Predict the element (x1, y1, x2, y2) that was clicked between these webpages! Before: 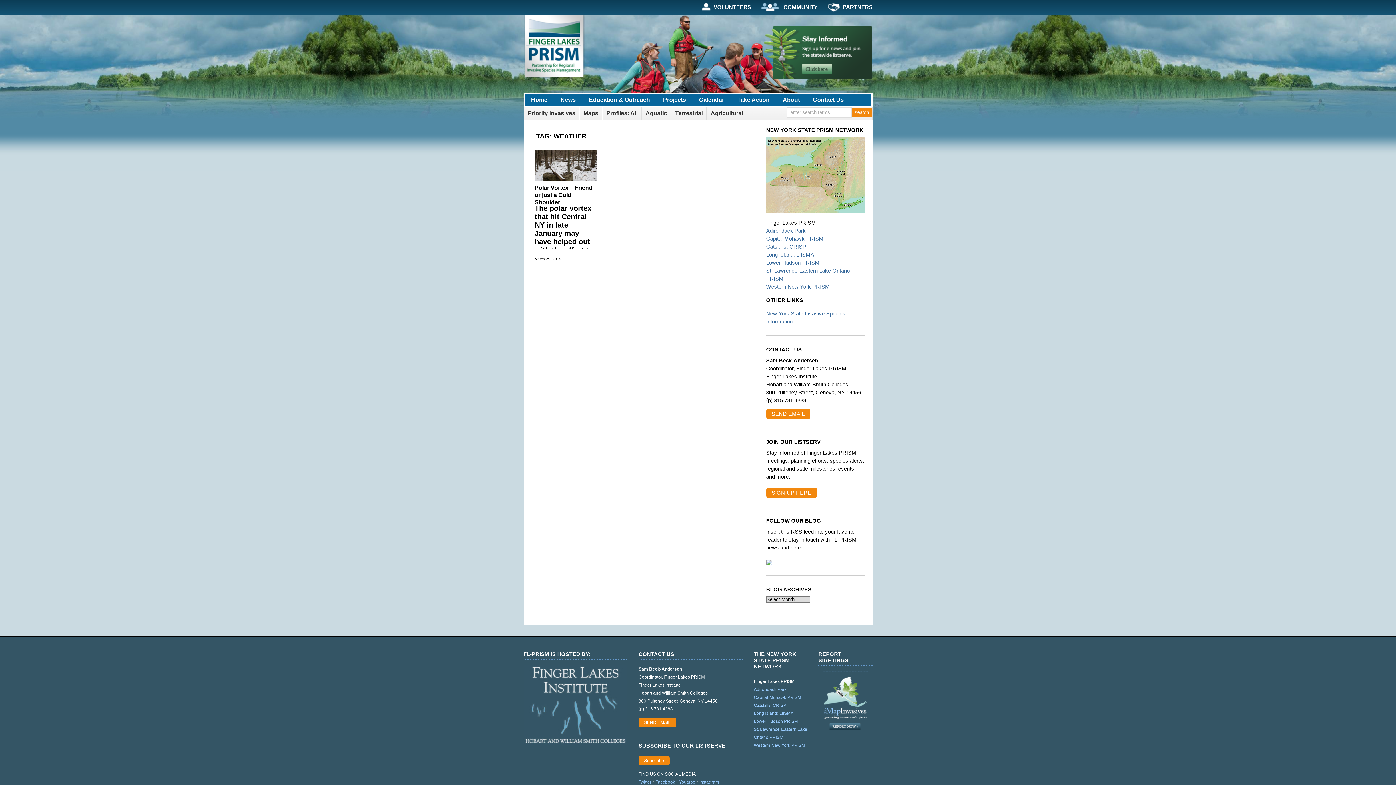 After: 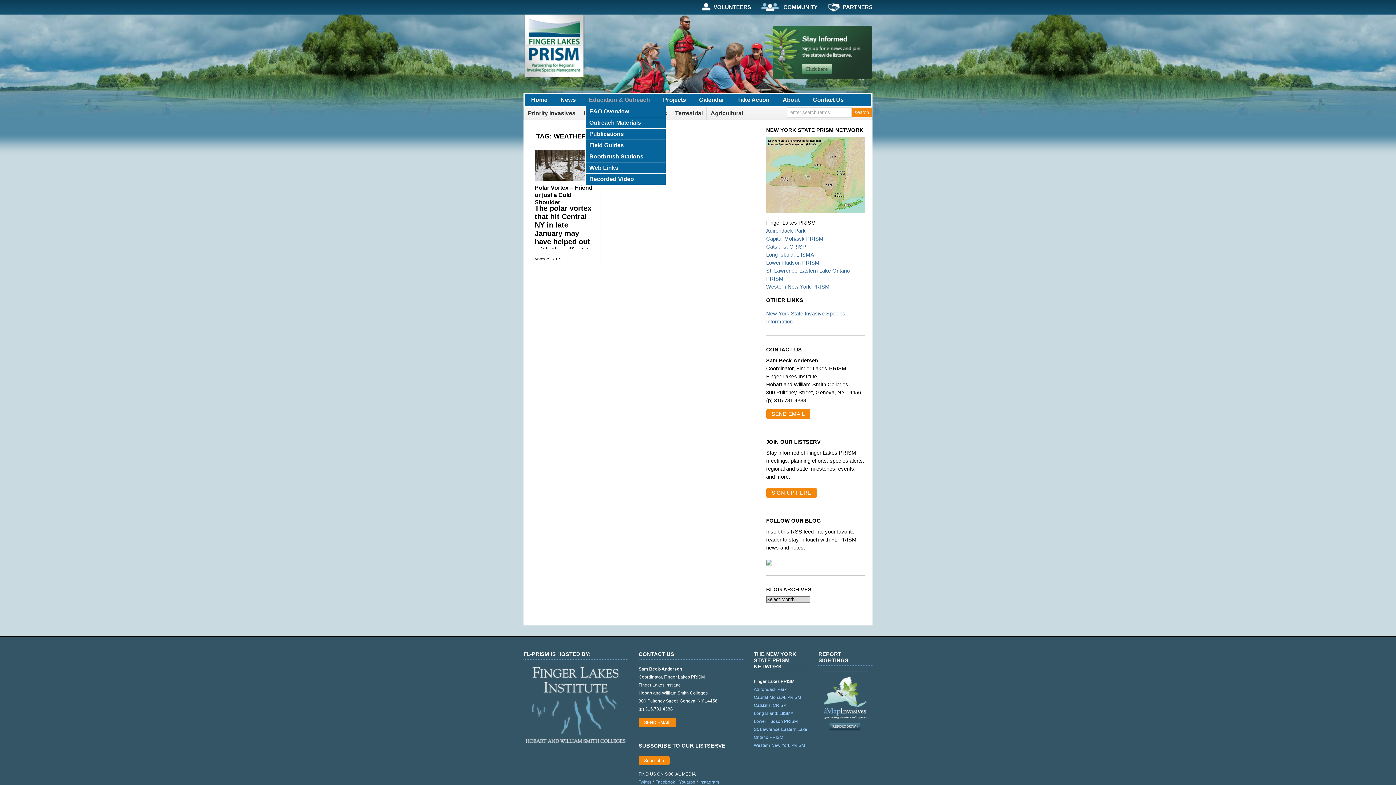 Action: bbox: (585, 93, 653, 106) label: Education & Outreach